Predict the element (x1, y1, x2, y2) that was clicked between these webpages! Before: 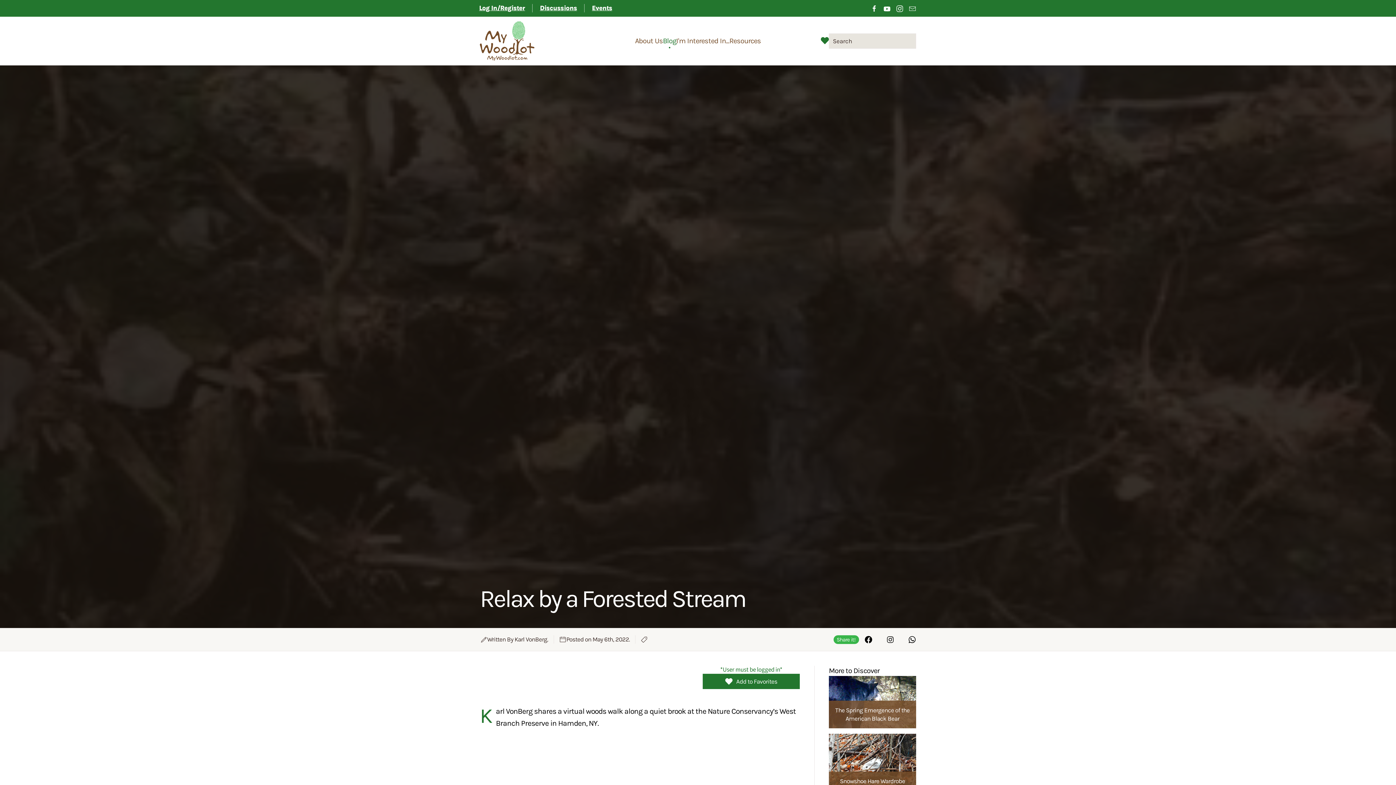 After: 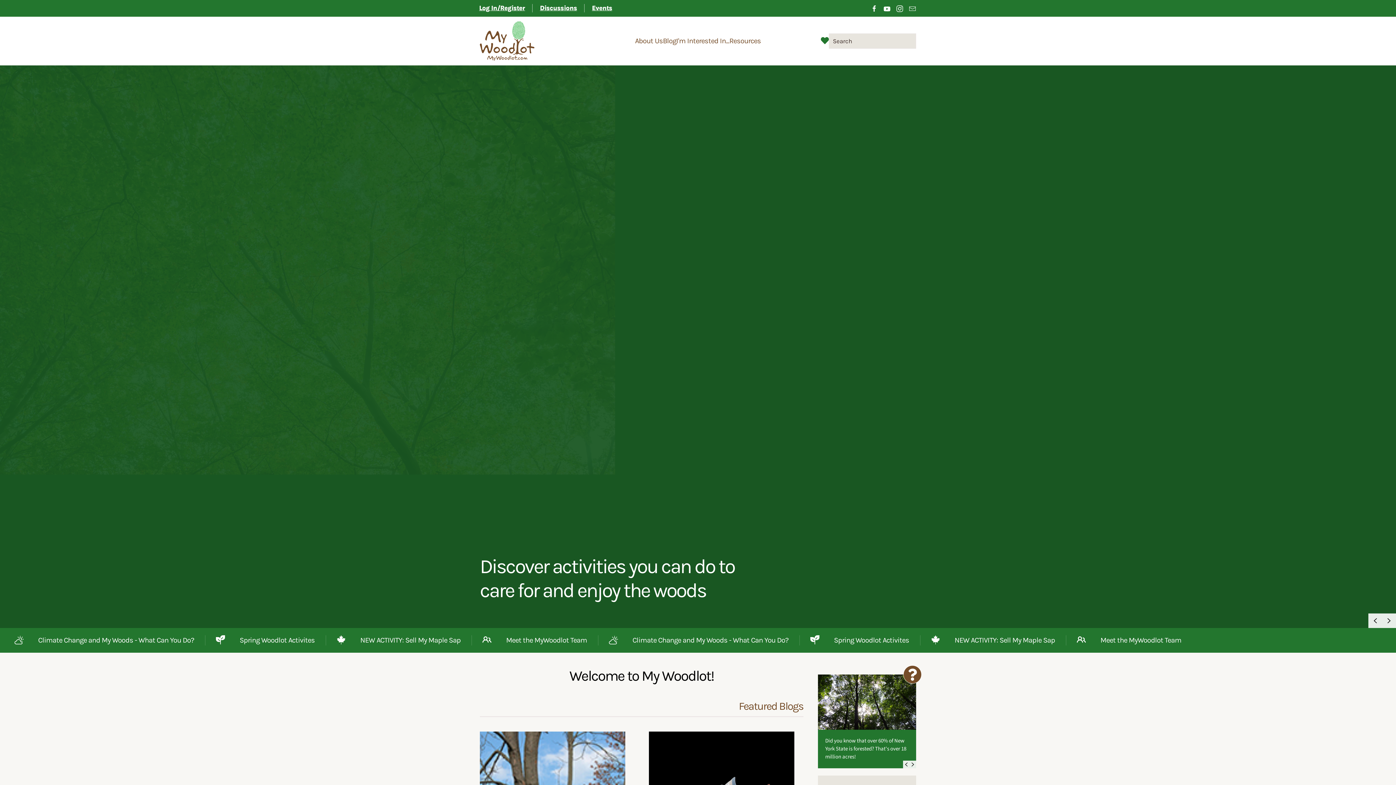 Action: bbox: (480, 21, 534, 60) label: Back to home